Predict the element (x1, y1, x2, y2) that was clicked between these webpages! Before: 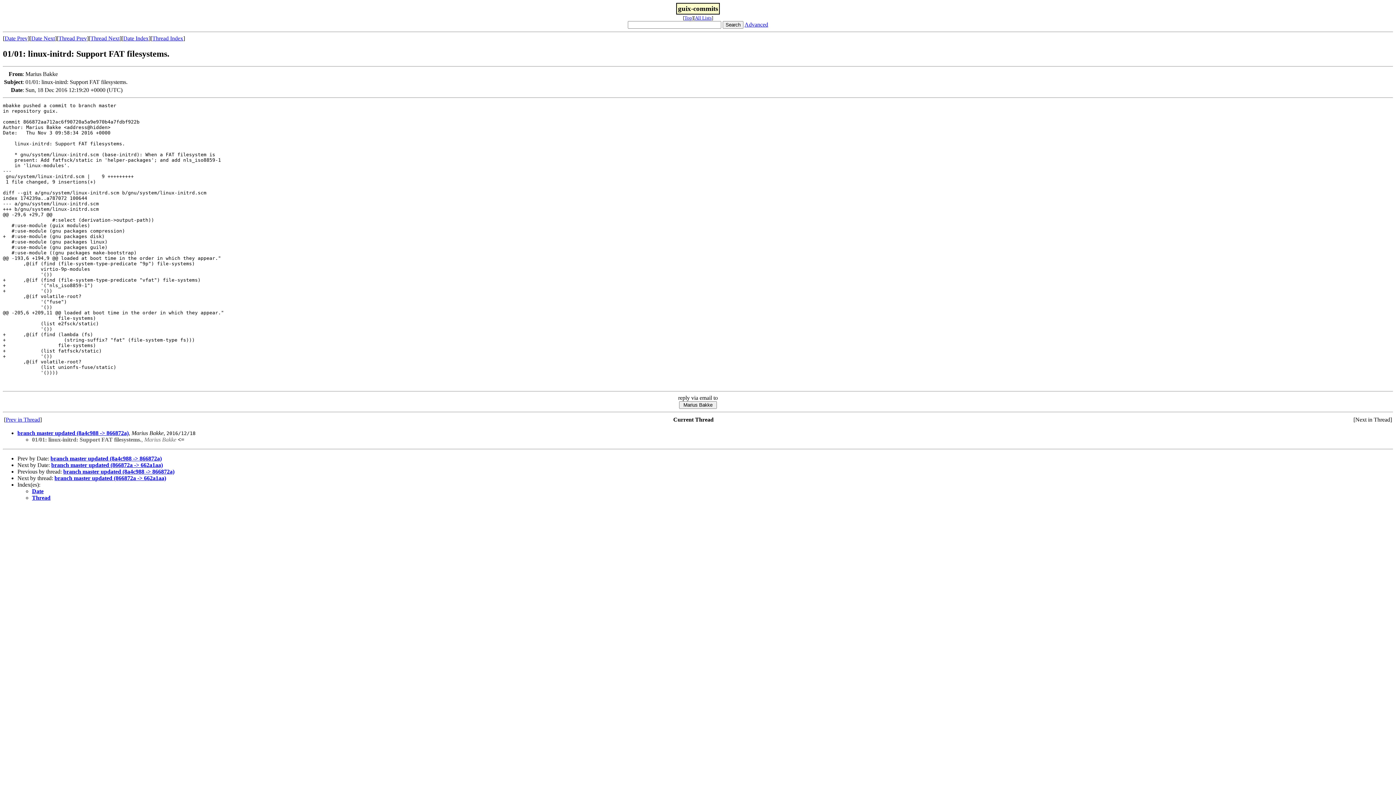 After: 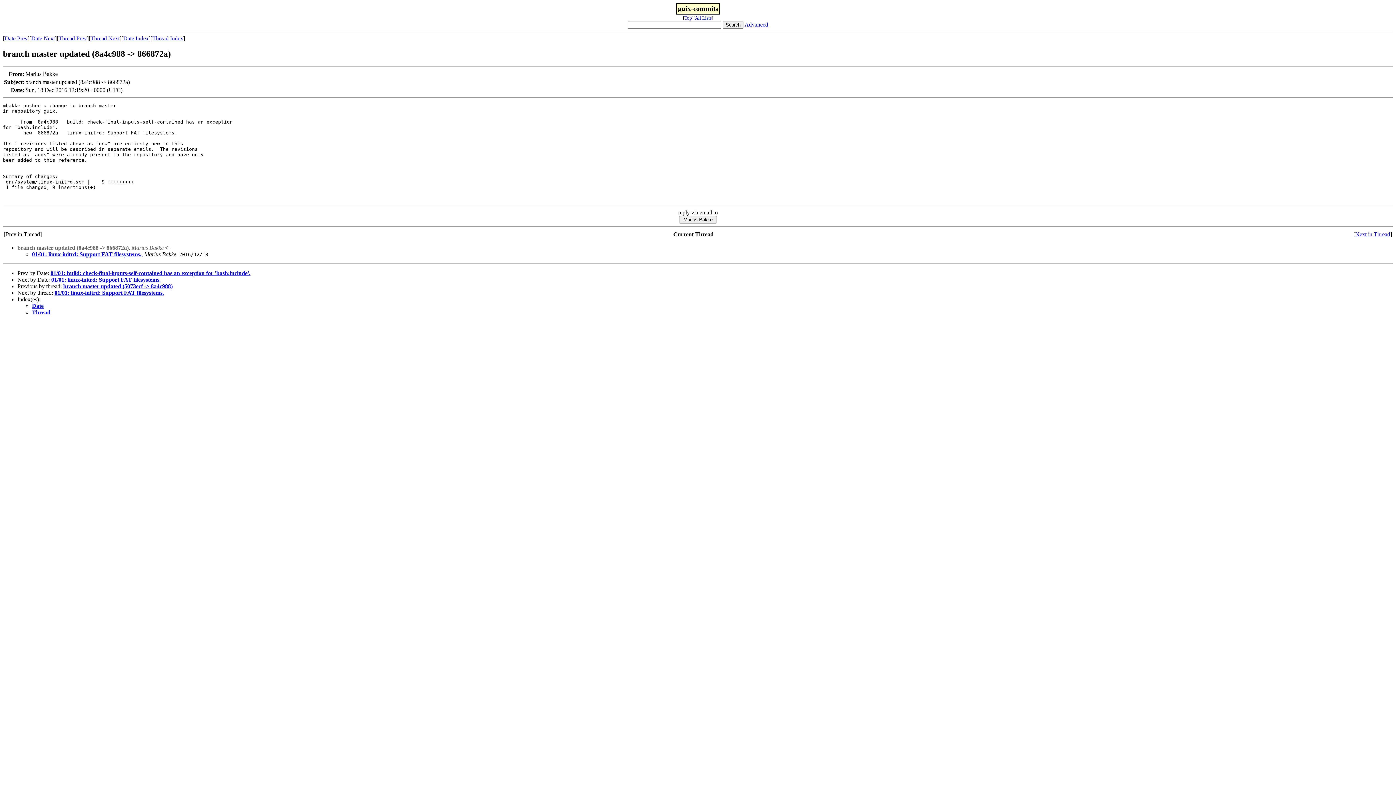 Action: bbox: (17, 430, 128, 436) label: branch master updated (8a4c988 -> 866872a)